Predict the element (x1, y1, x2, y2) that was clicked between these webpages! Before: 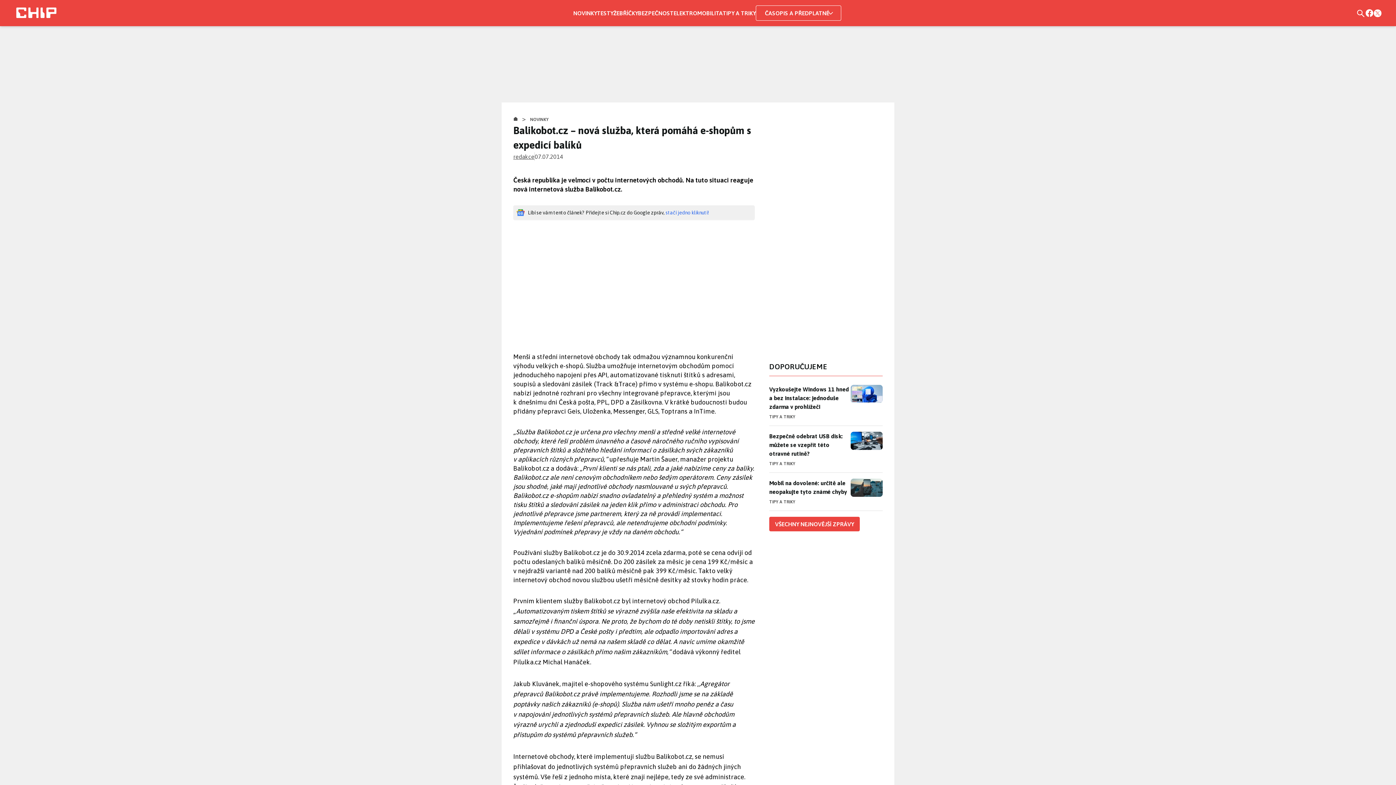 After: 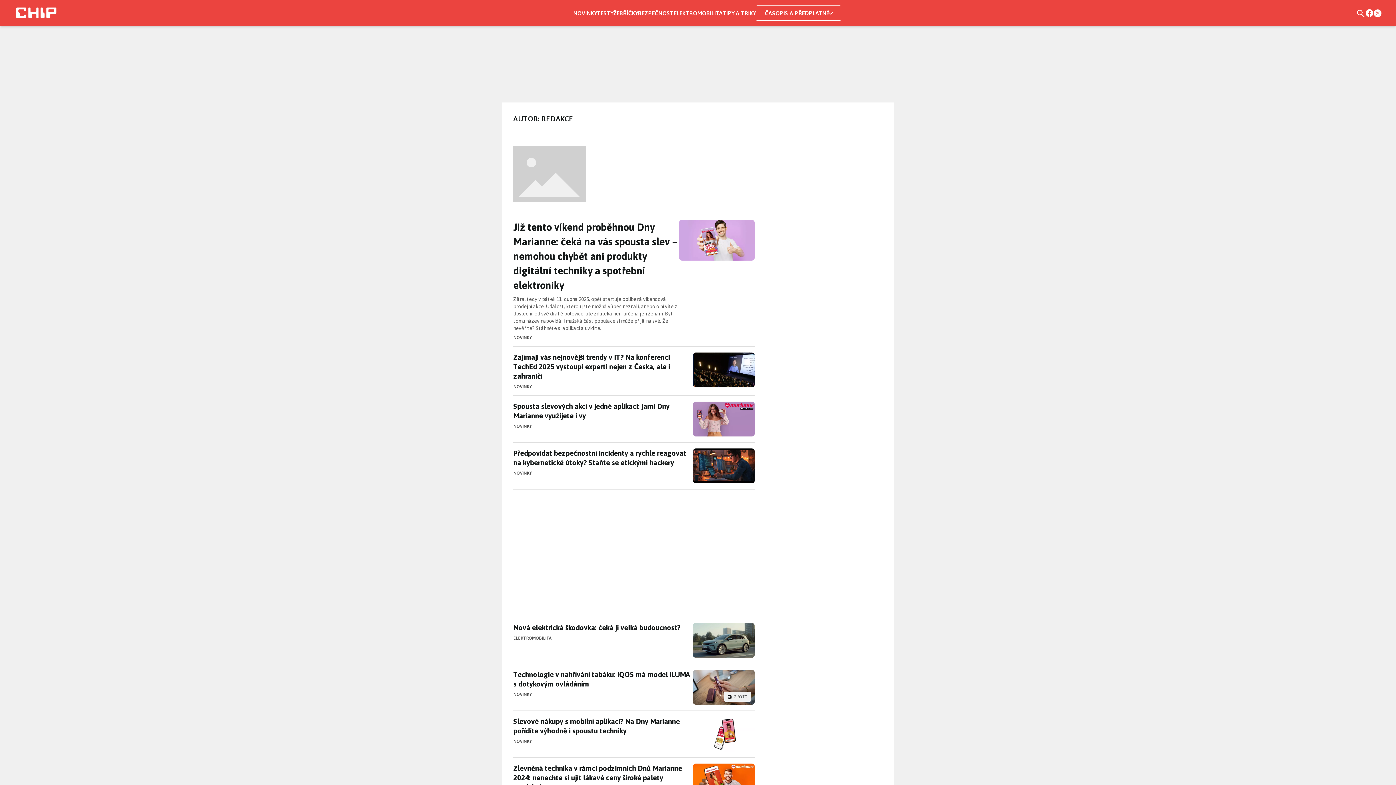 Action: label: redakce bbox: (513, 152, 534, 161)